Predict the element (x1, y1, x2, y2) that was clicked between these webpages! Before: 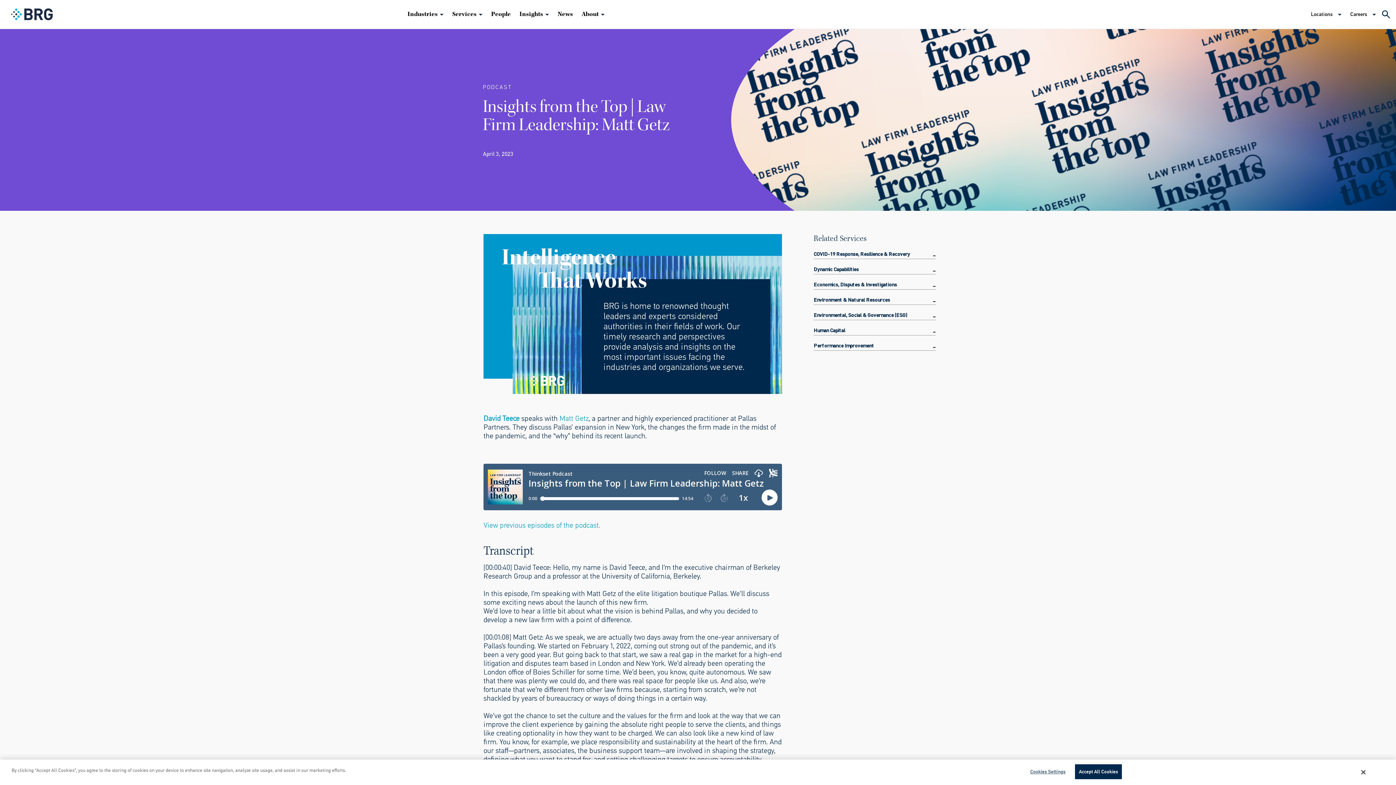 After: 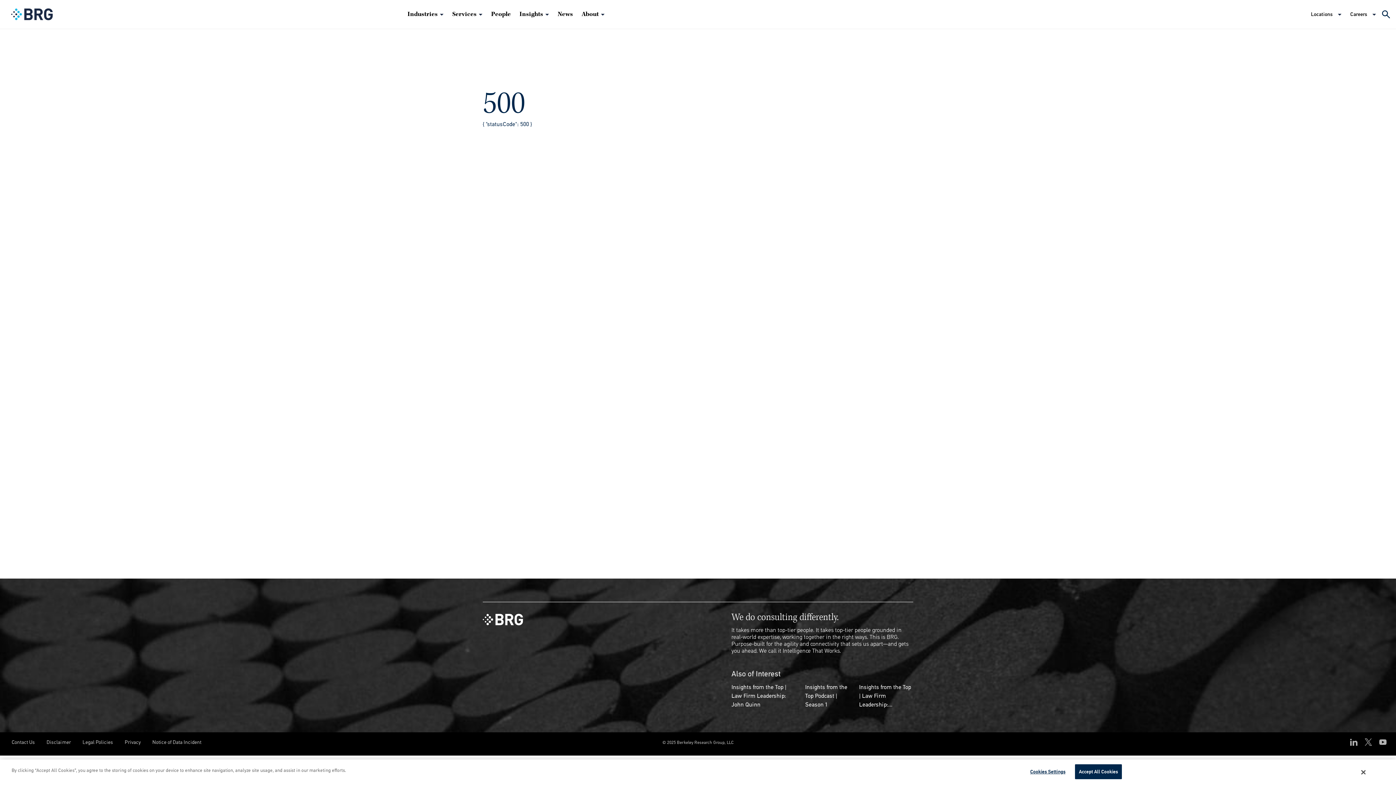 Action: bbox: (813, 296, 936, 305) label: Environment & Natural Resources